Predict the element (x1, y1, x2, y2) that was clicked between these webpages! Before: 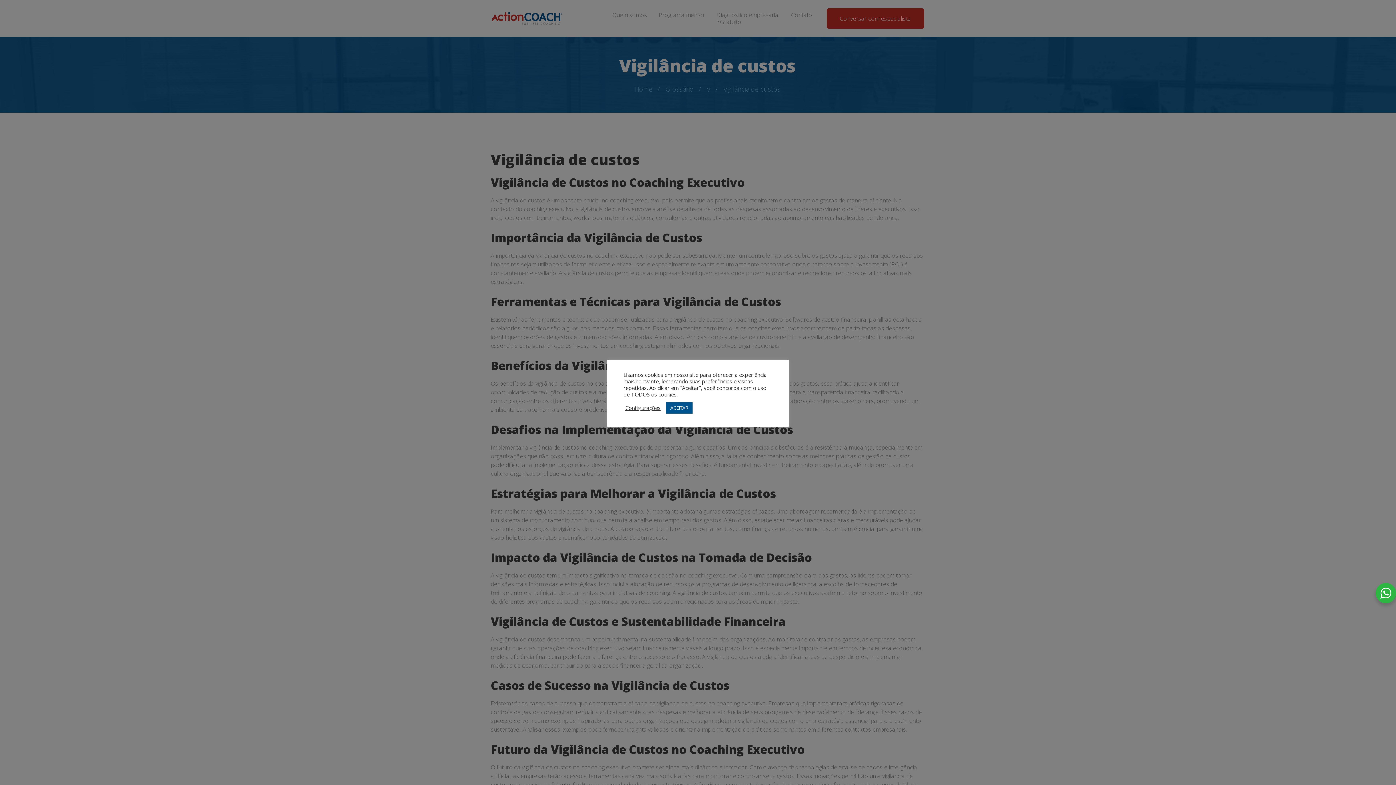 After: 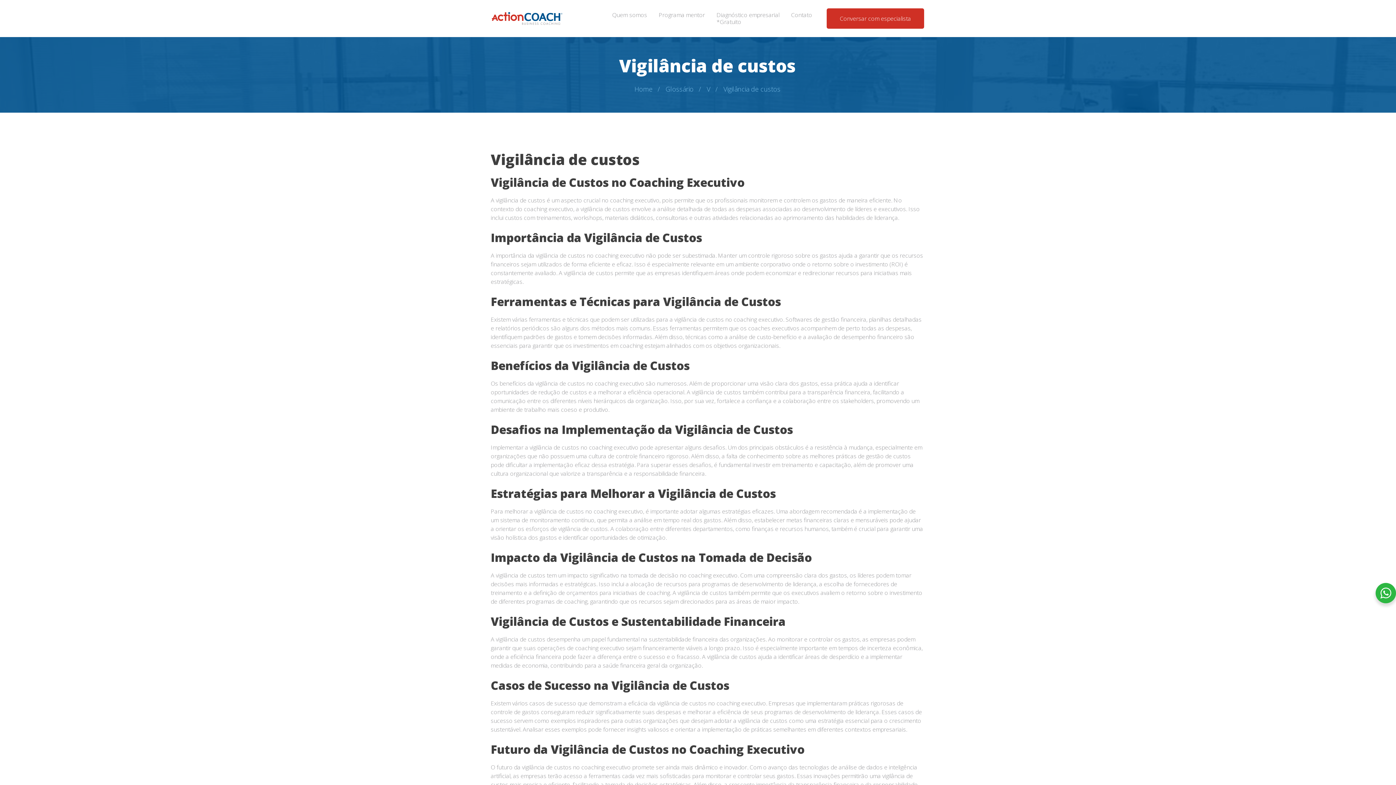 Action: label: ACEITAR bbox: (666, 402, 692, 413)